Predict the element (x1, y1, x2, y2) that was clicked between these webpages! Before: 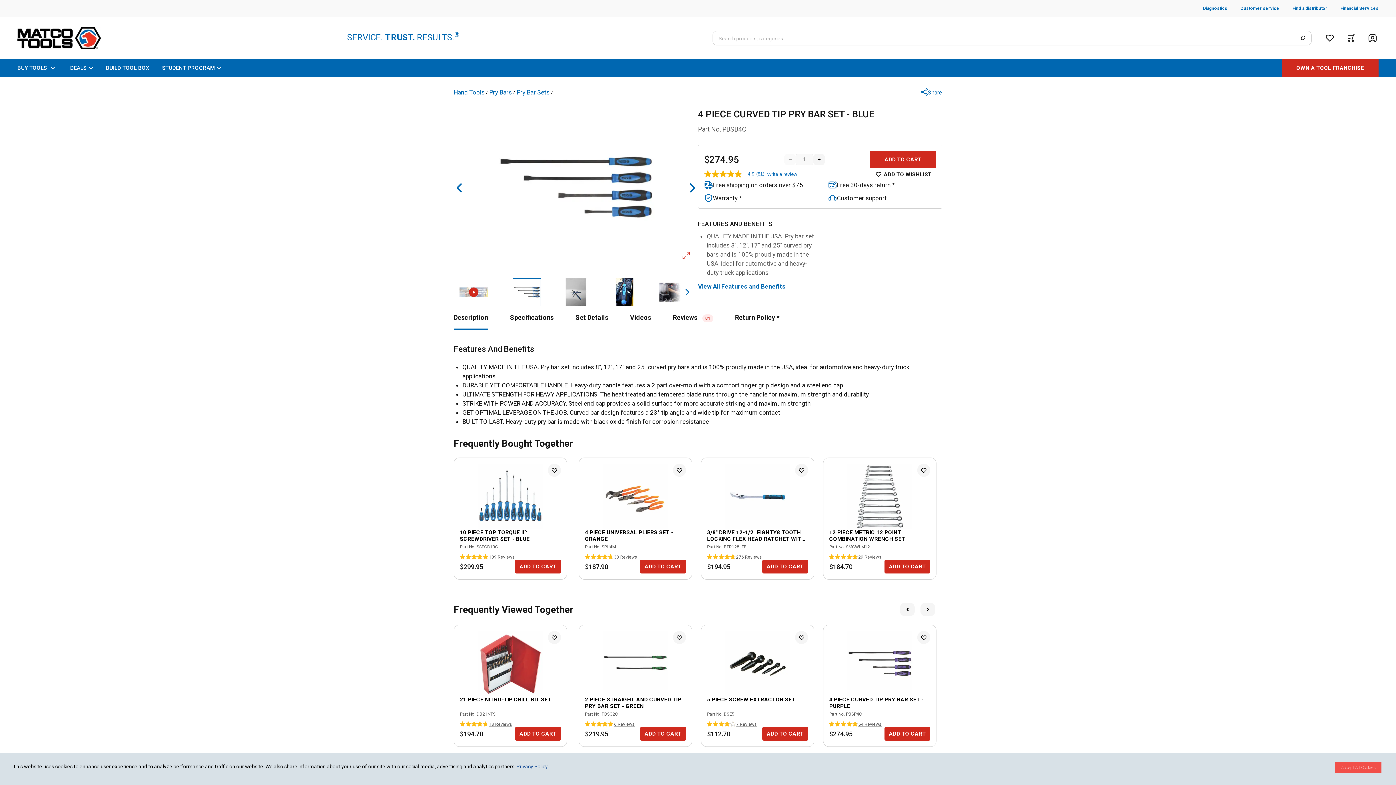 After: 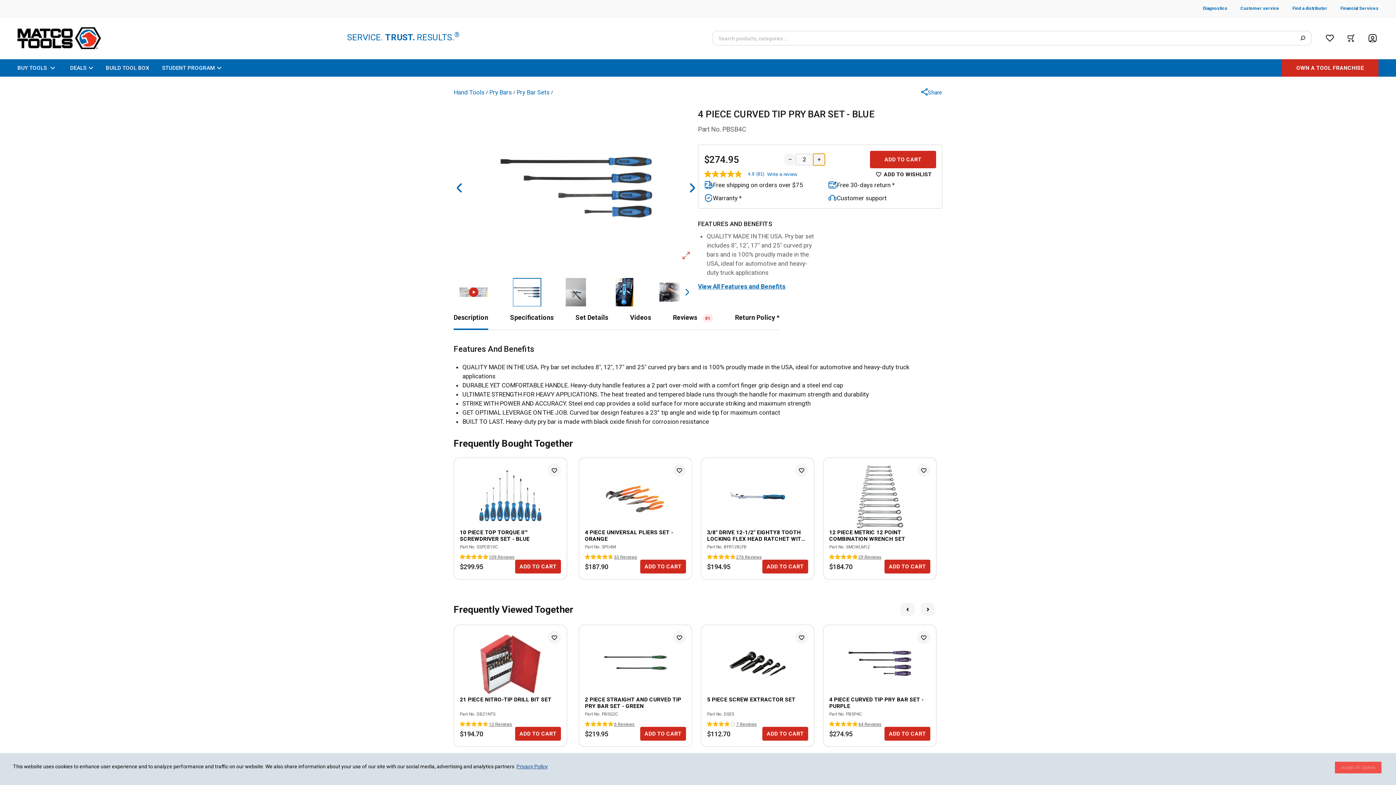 Action: bbox: (813, 153, 825, 165) label: Increase quantity by one